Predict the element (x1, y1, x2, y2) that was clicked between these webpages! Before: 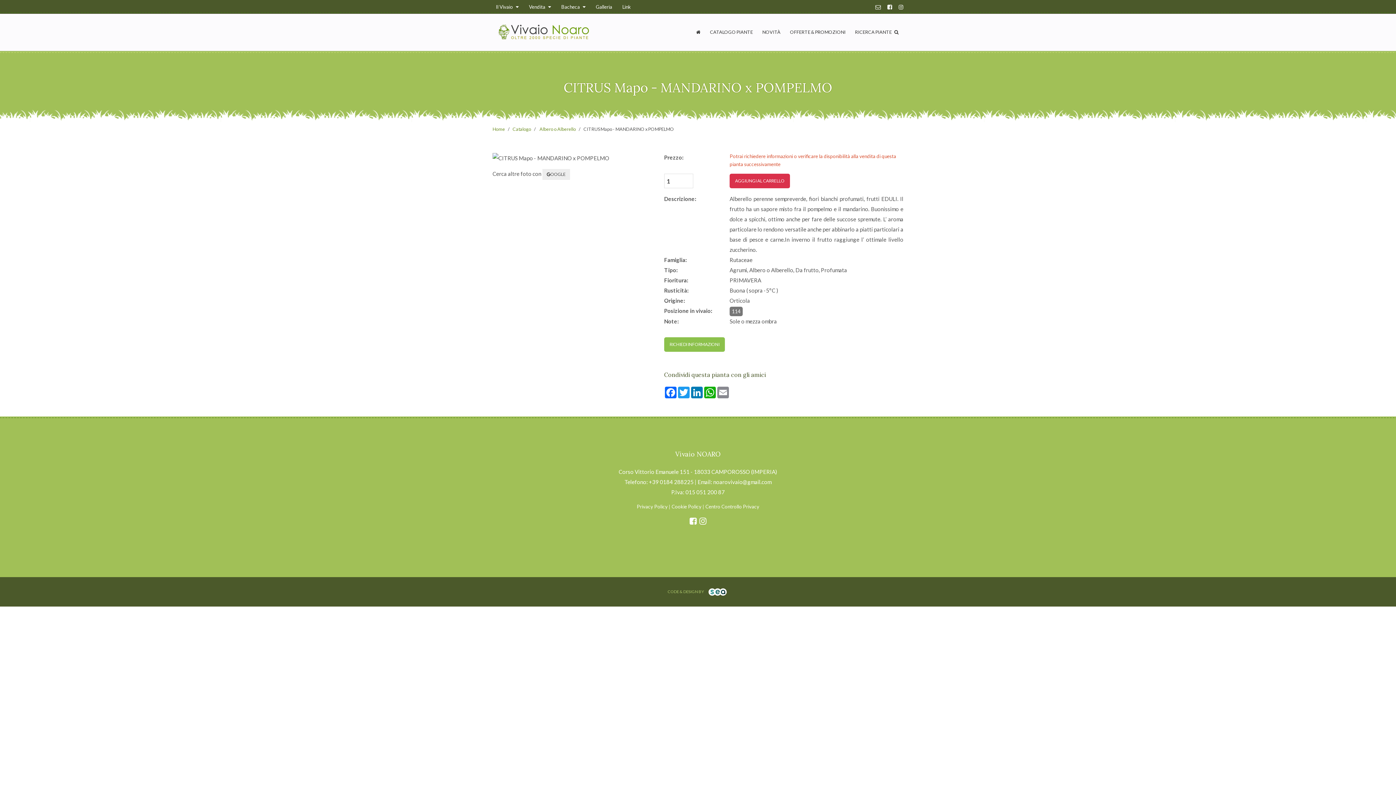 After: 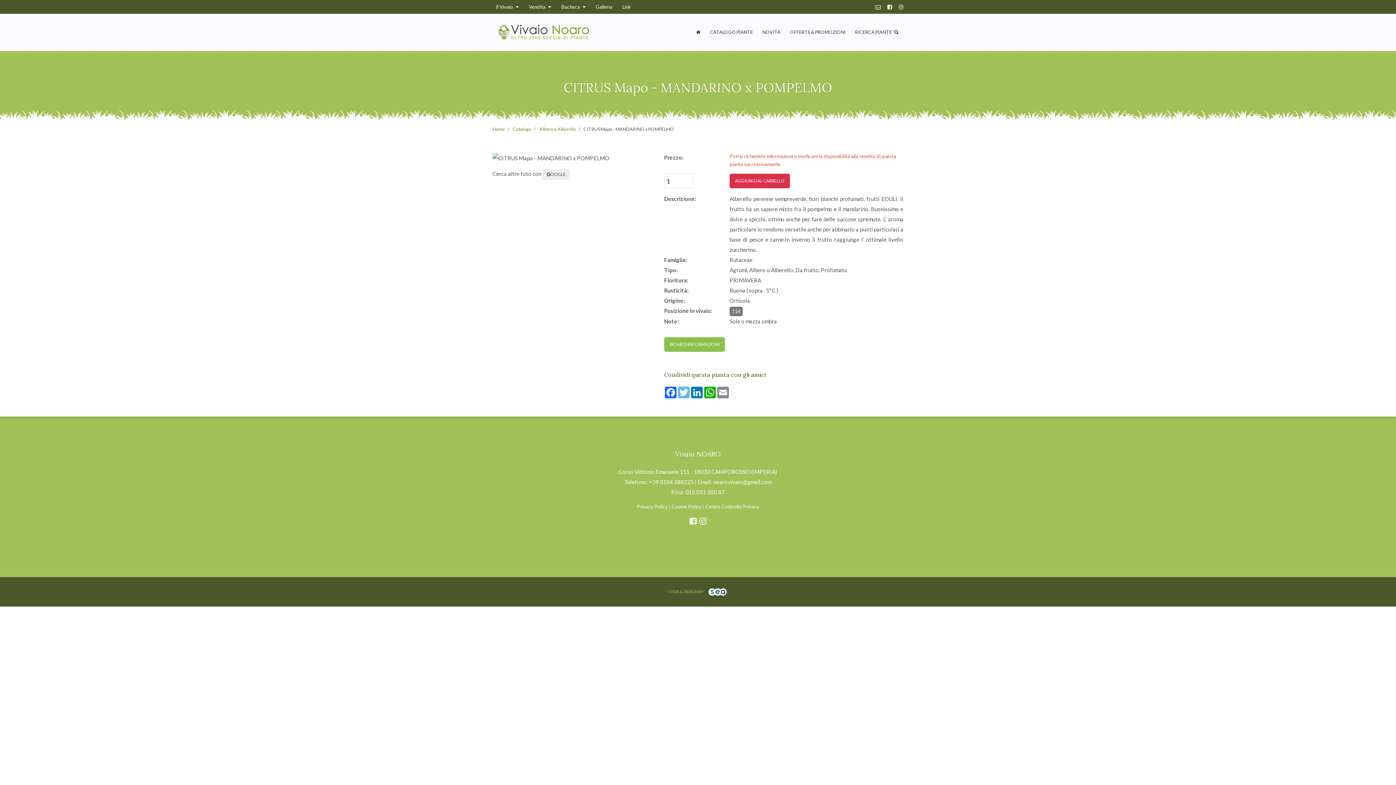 Action: label: Twitter bbox: (677, 386, 690, 398)